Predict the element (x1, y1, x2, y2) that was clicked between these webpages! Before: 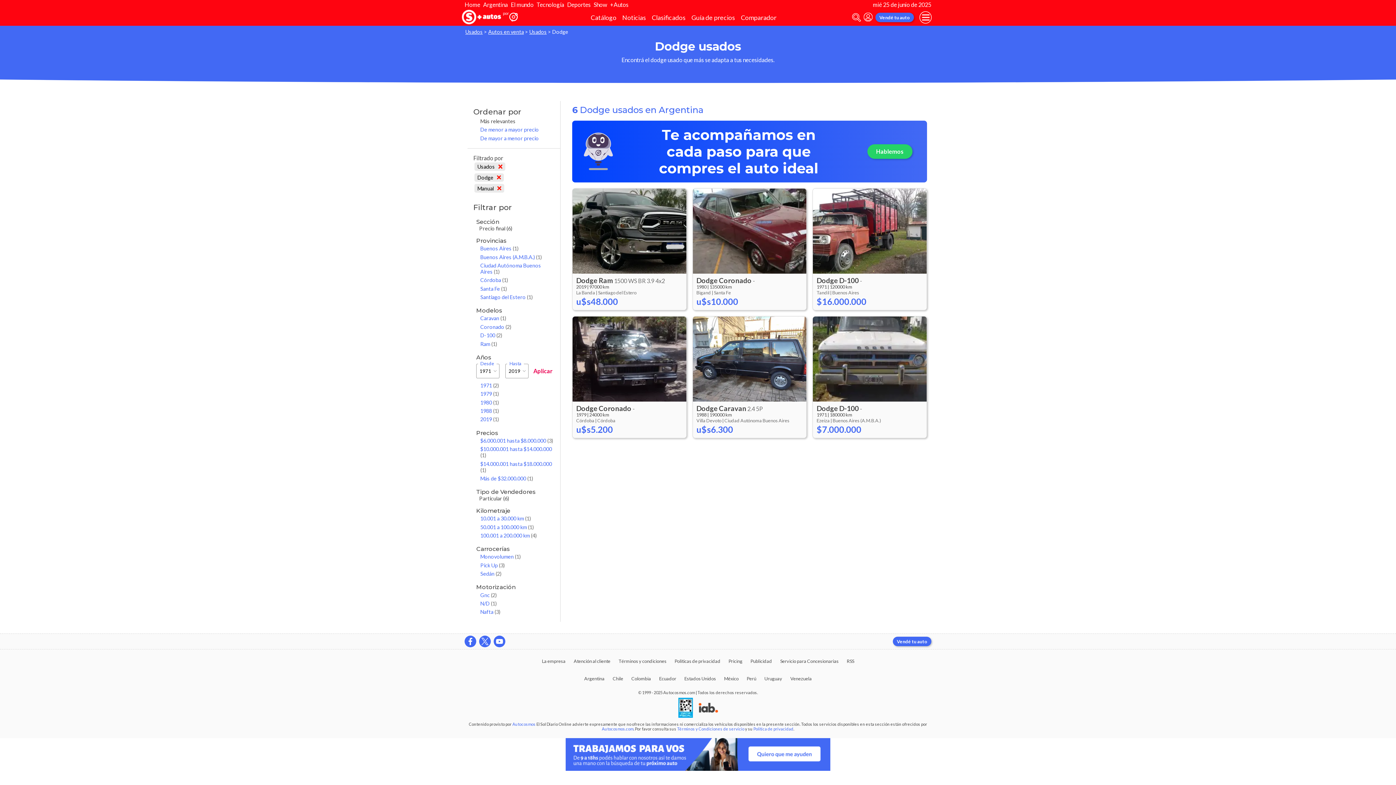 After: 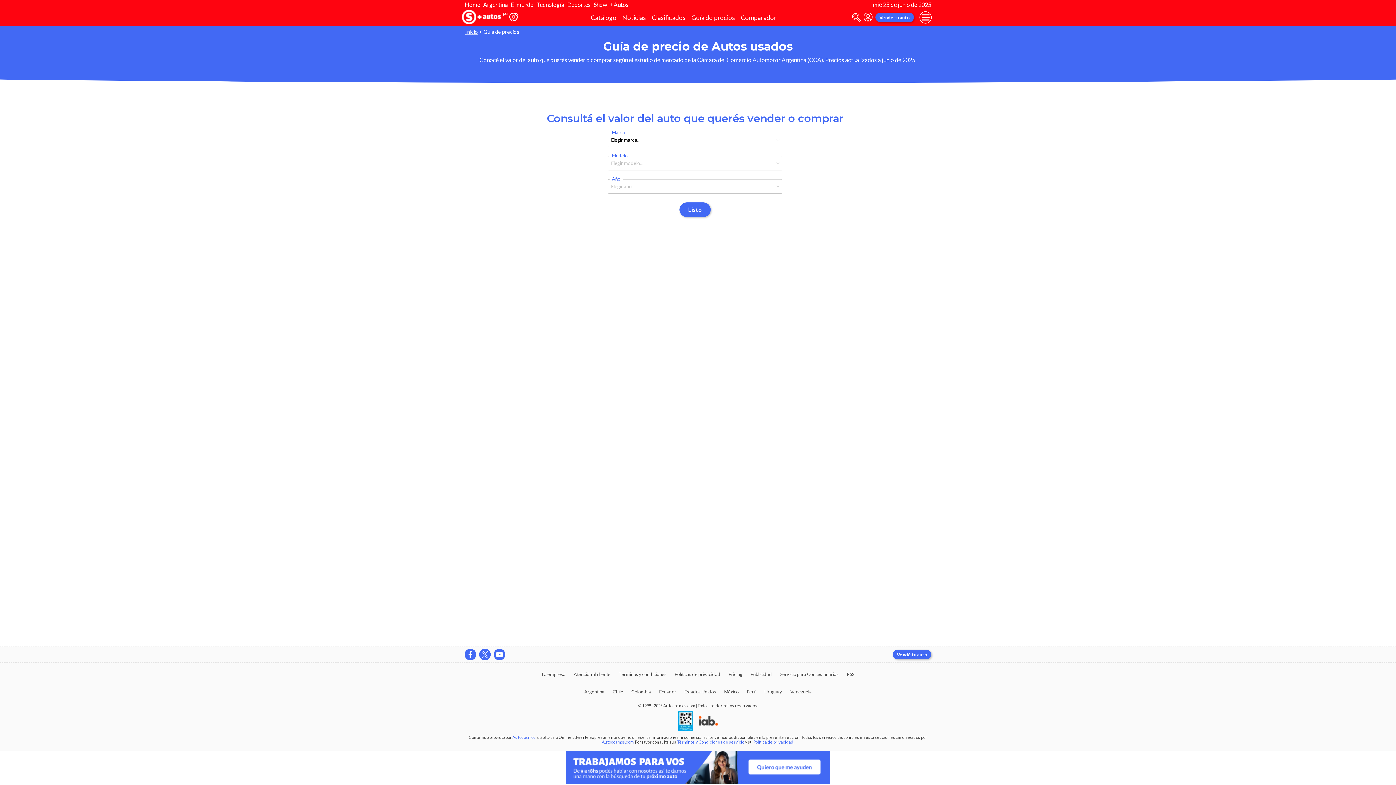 Action: bbox: (688, 10, 738, 24) label: Guía de precios